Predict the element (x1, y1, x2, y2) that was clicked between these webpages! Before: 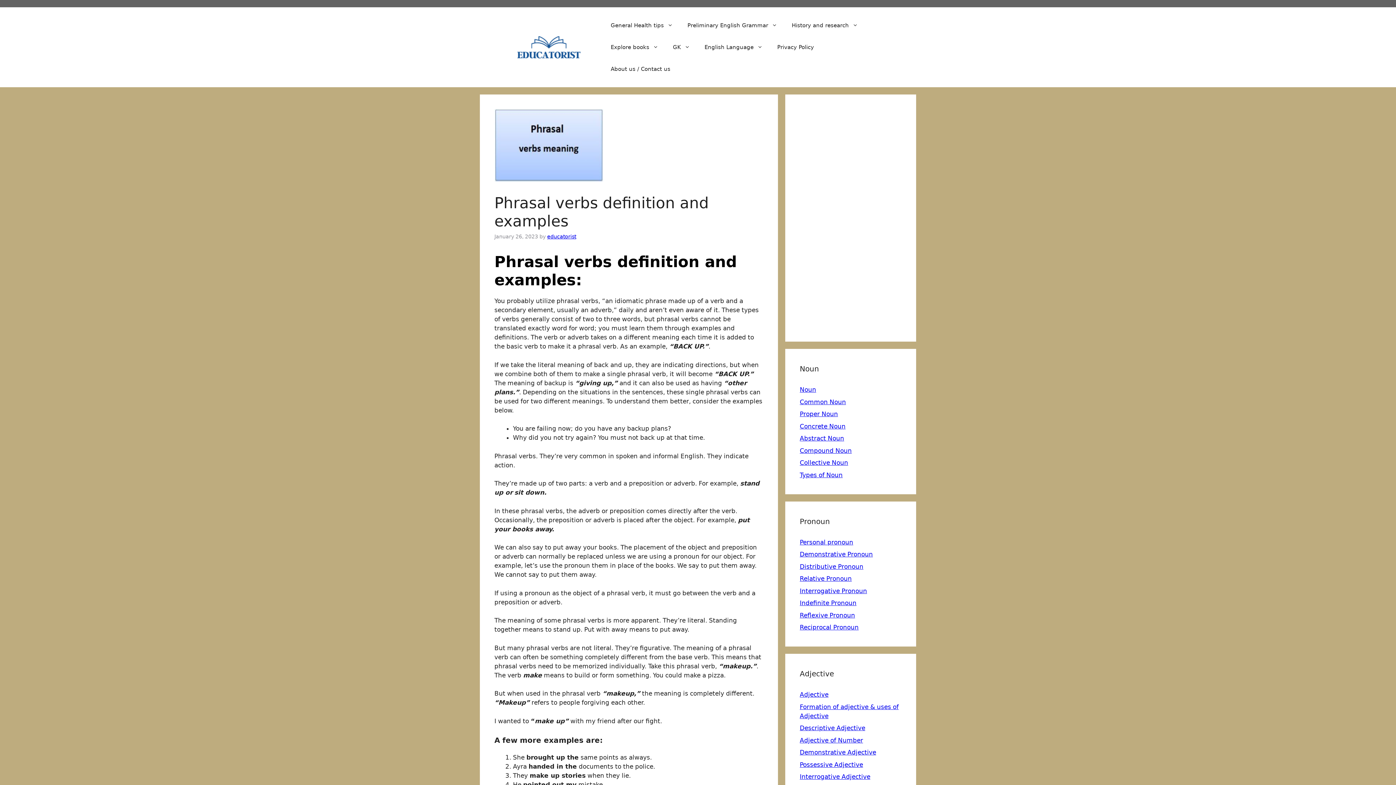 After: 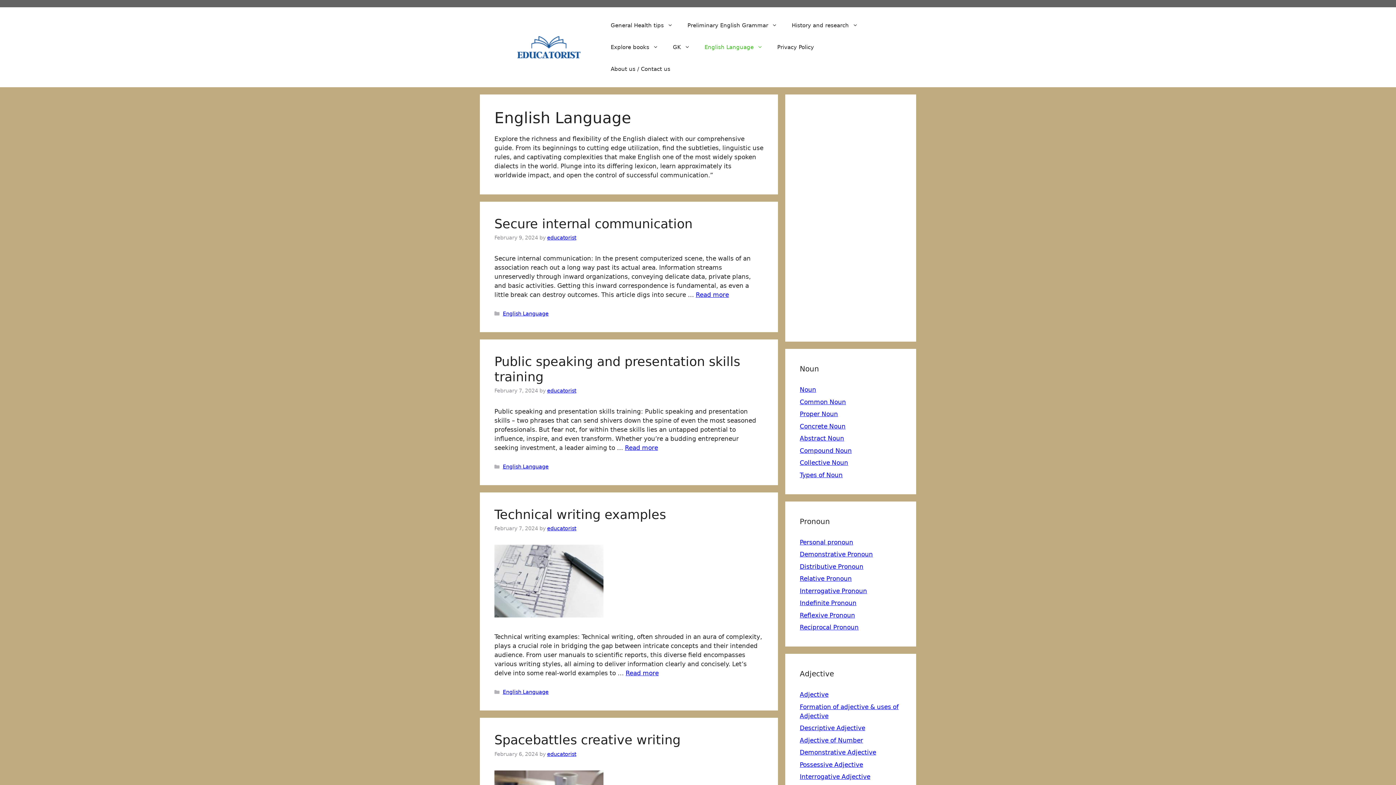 Action: label: English Language bbox: (697, 36, 770, 58)